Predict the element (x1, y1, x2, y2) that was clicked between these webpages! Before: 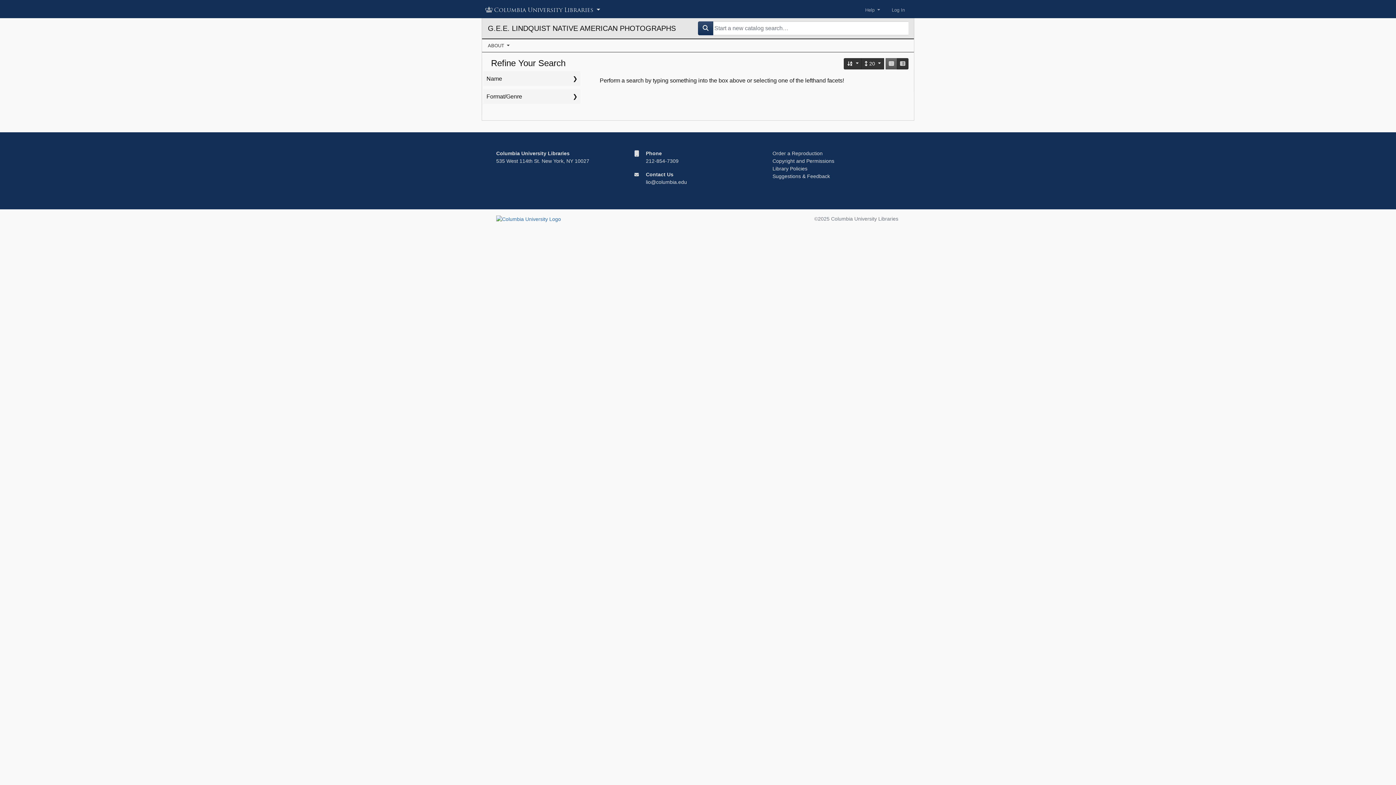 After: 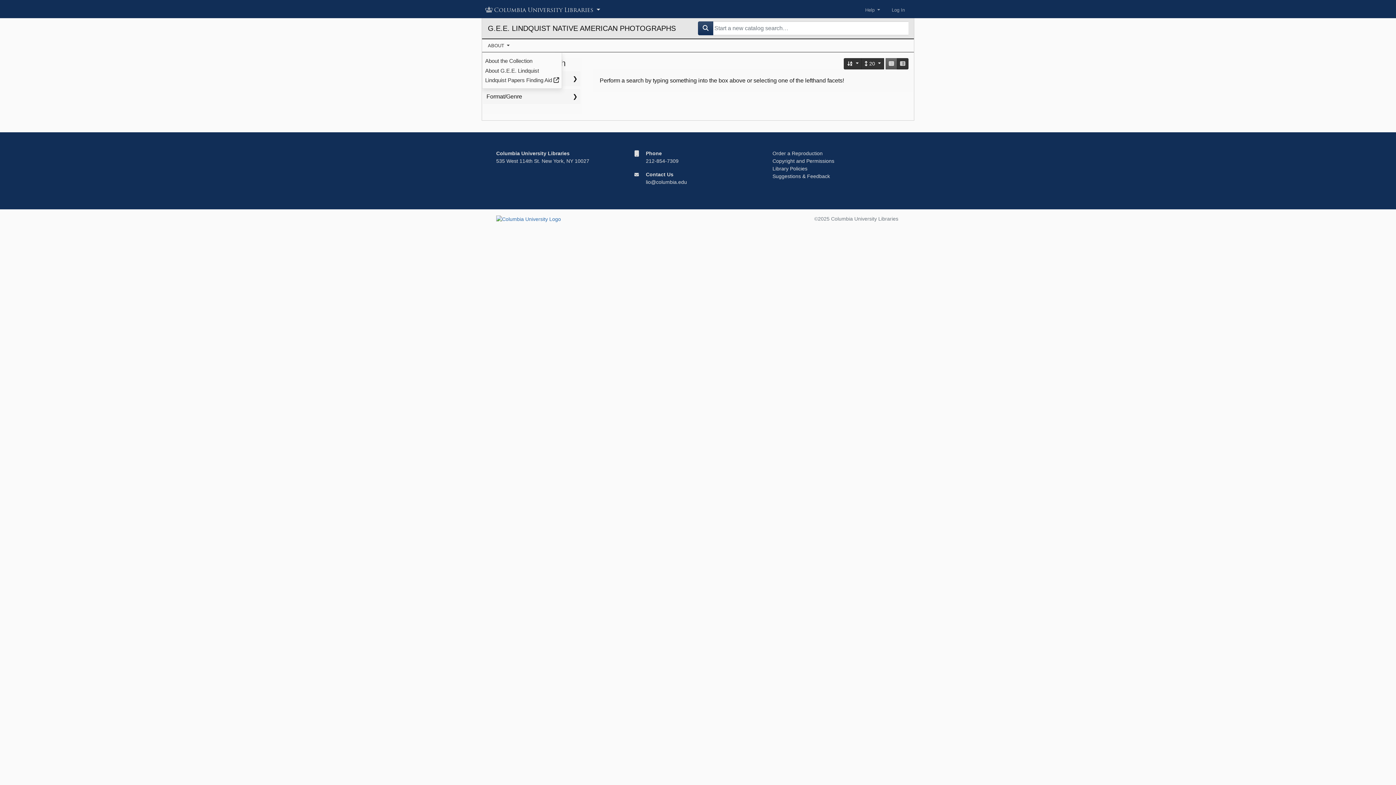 Action: bbox: (482, 39, 515, 52) label: ABOUT 